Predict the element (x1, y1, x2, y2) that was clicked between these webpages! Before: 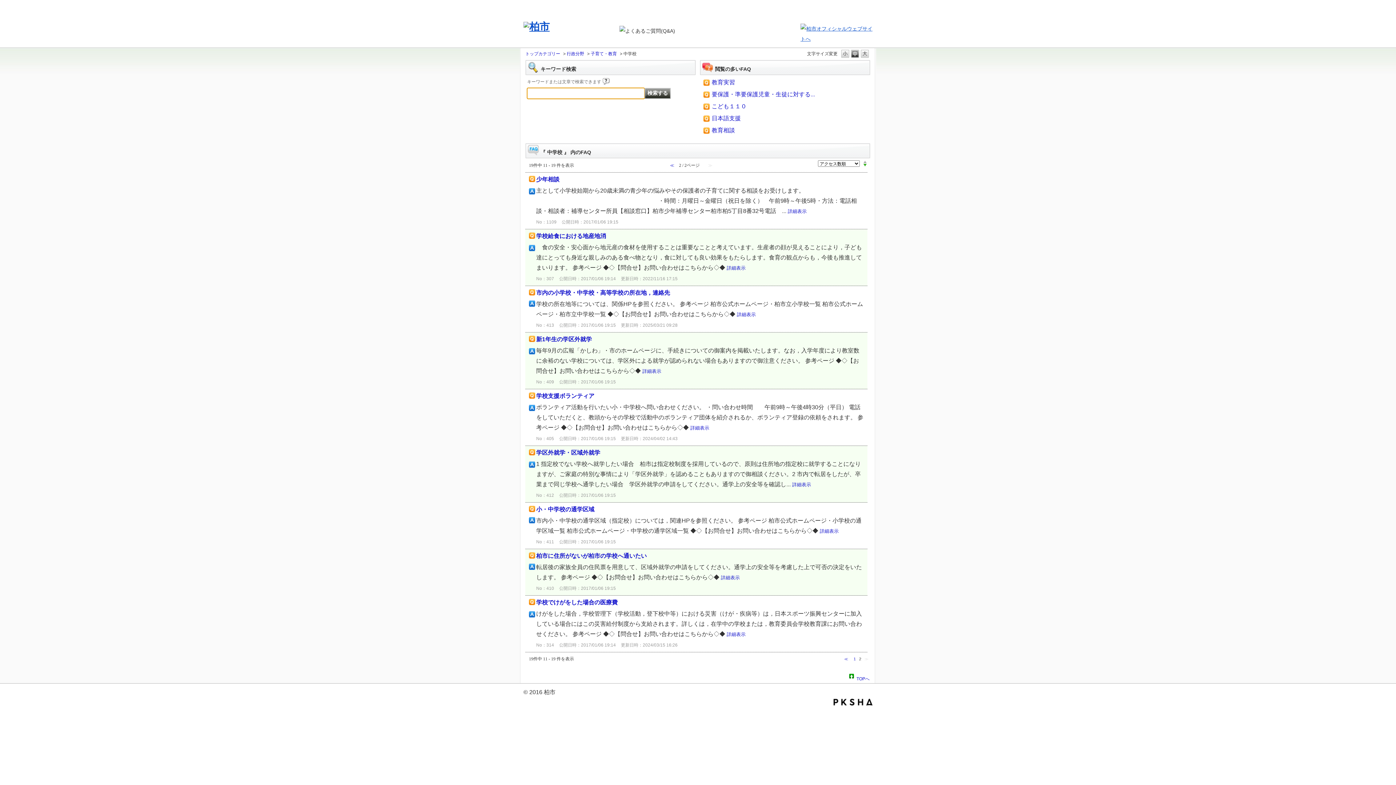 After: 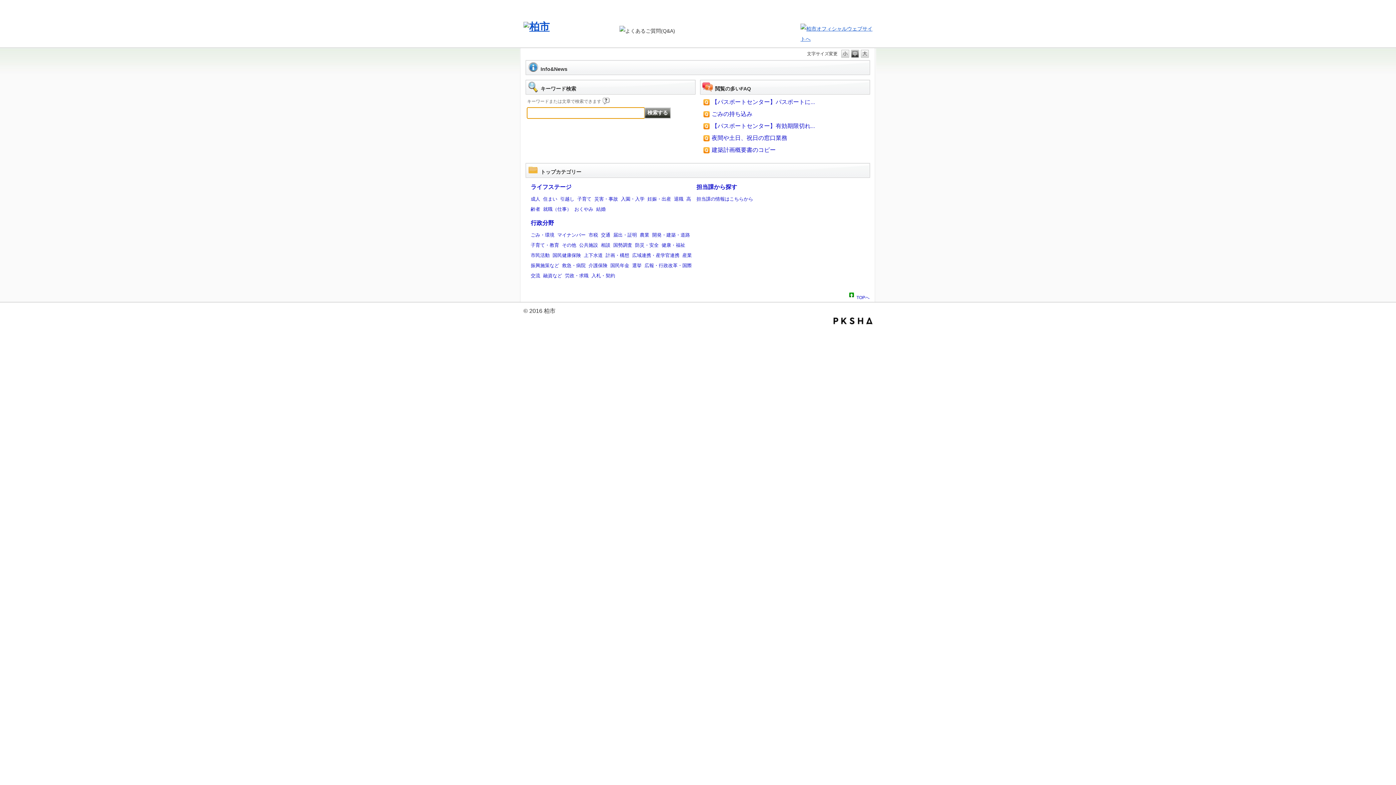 Action: bbox: (523, 21, 549, 32)